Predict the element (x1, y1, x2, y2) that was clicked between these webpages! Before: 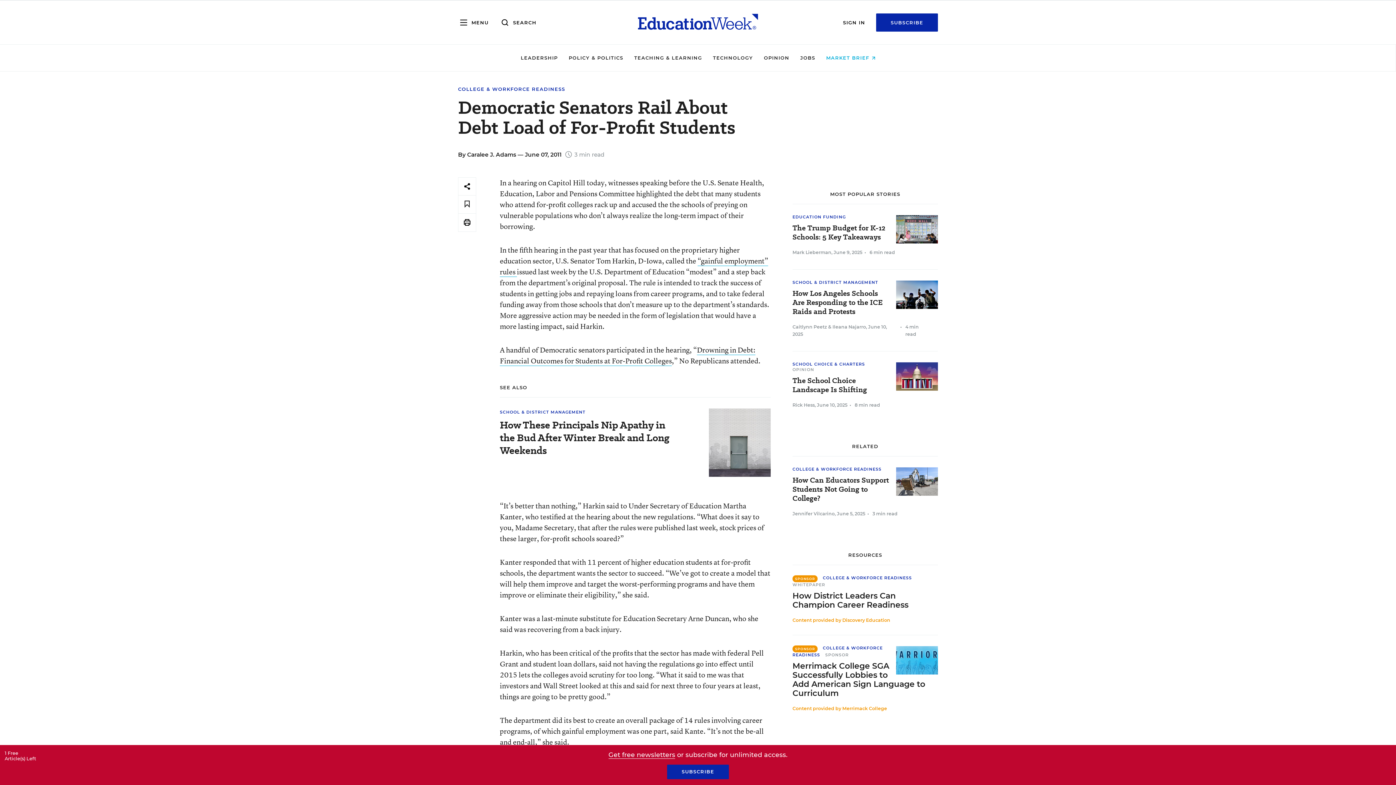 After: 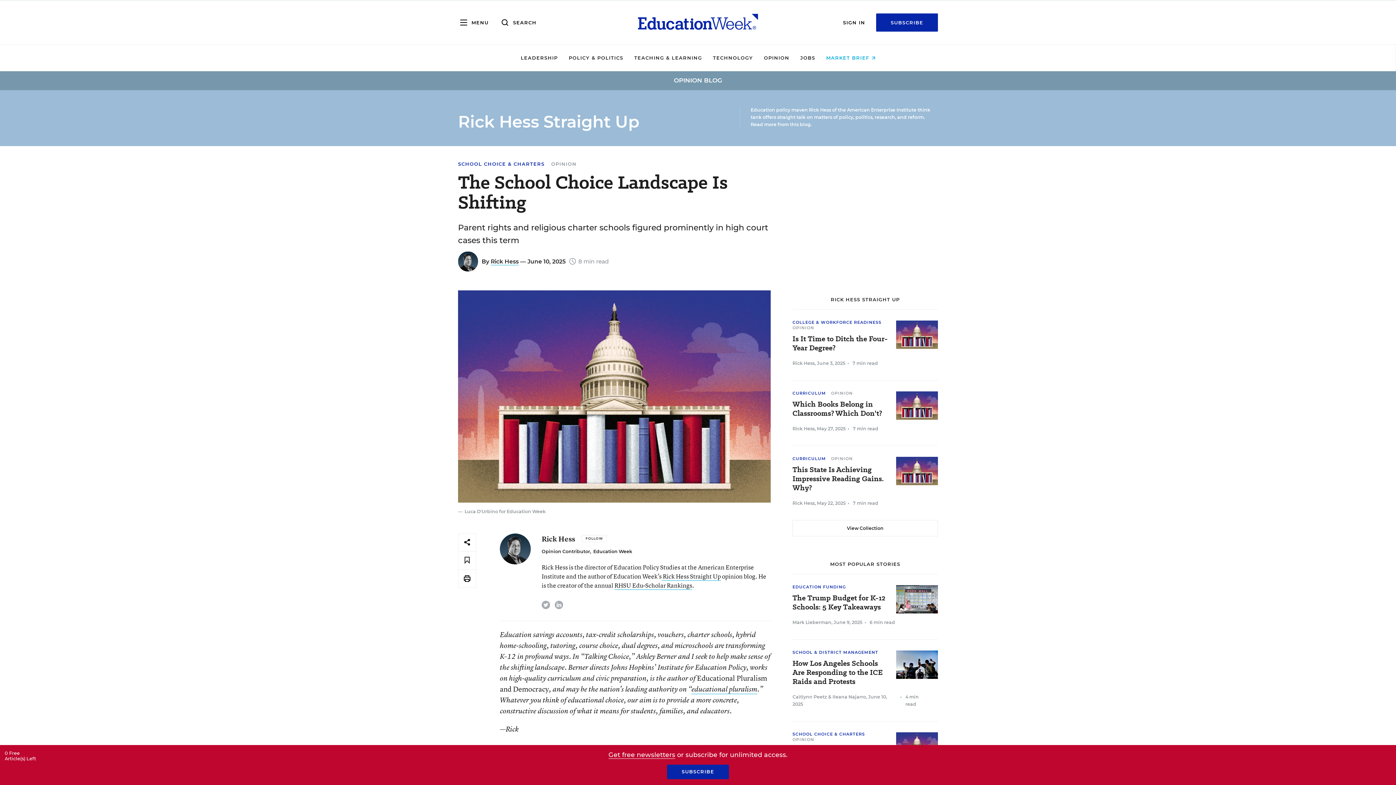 Action: bbox: (792, 376, 930, 394) label: The School Choice Landscape Is Shifting